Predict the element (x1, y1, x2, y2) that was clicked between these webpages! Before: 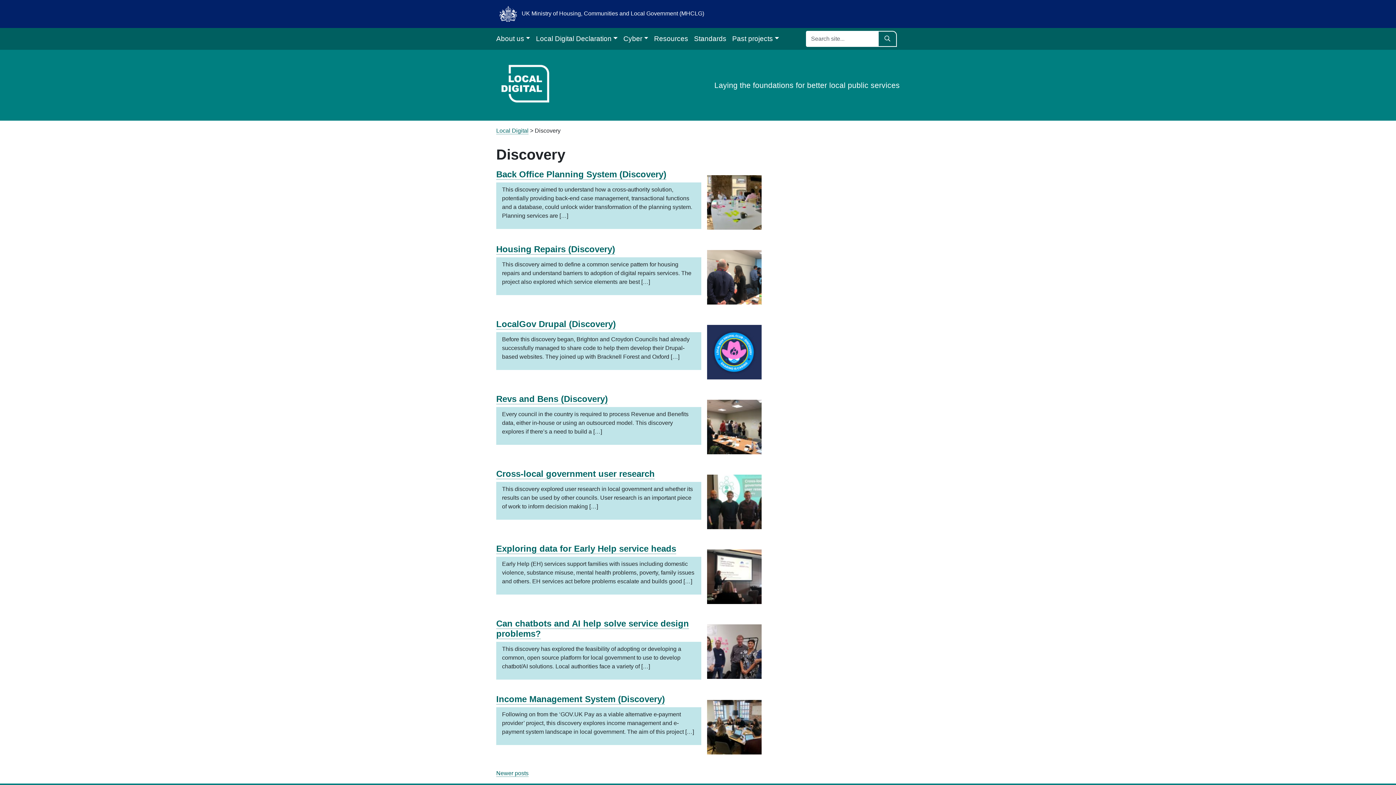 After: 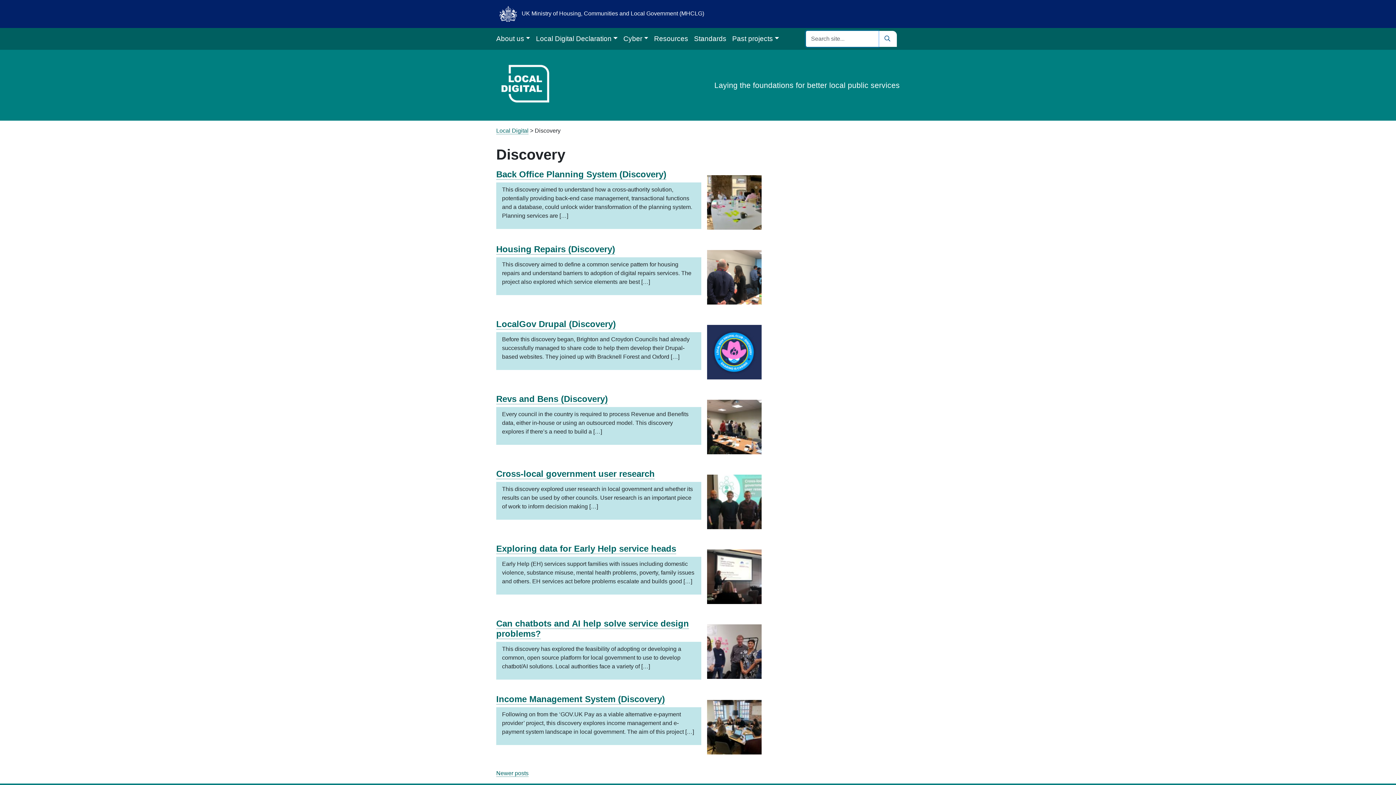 Action: bbox: (878, 30, 897, 46)